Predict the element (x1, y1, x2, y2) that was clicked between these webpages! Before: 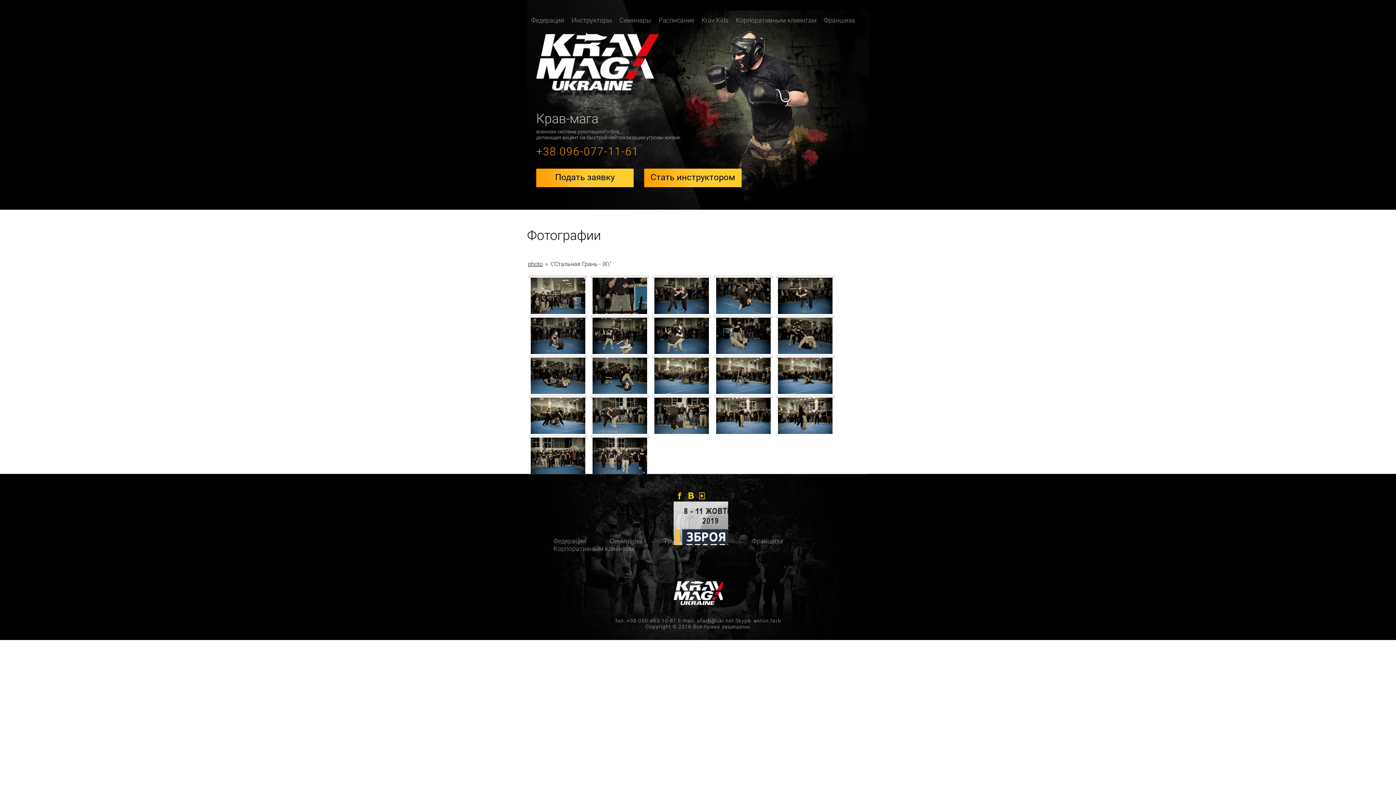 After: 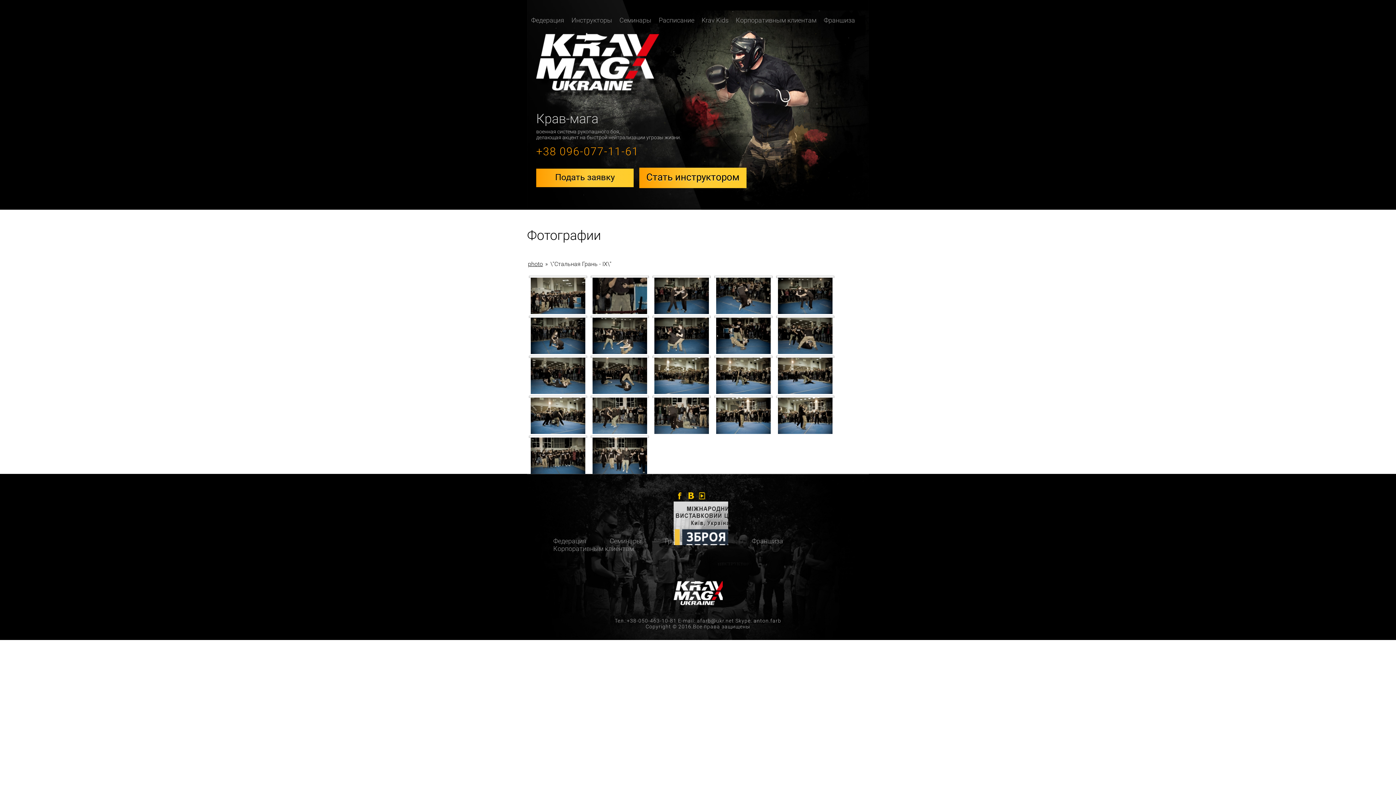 Action: label: Стать инструктором bbox: (644, 168, 741, 182)